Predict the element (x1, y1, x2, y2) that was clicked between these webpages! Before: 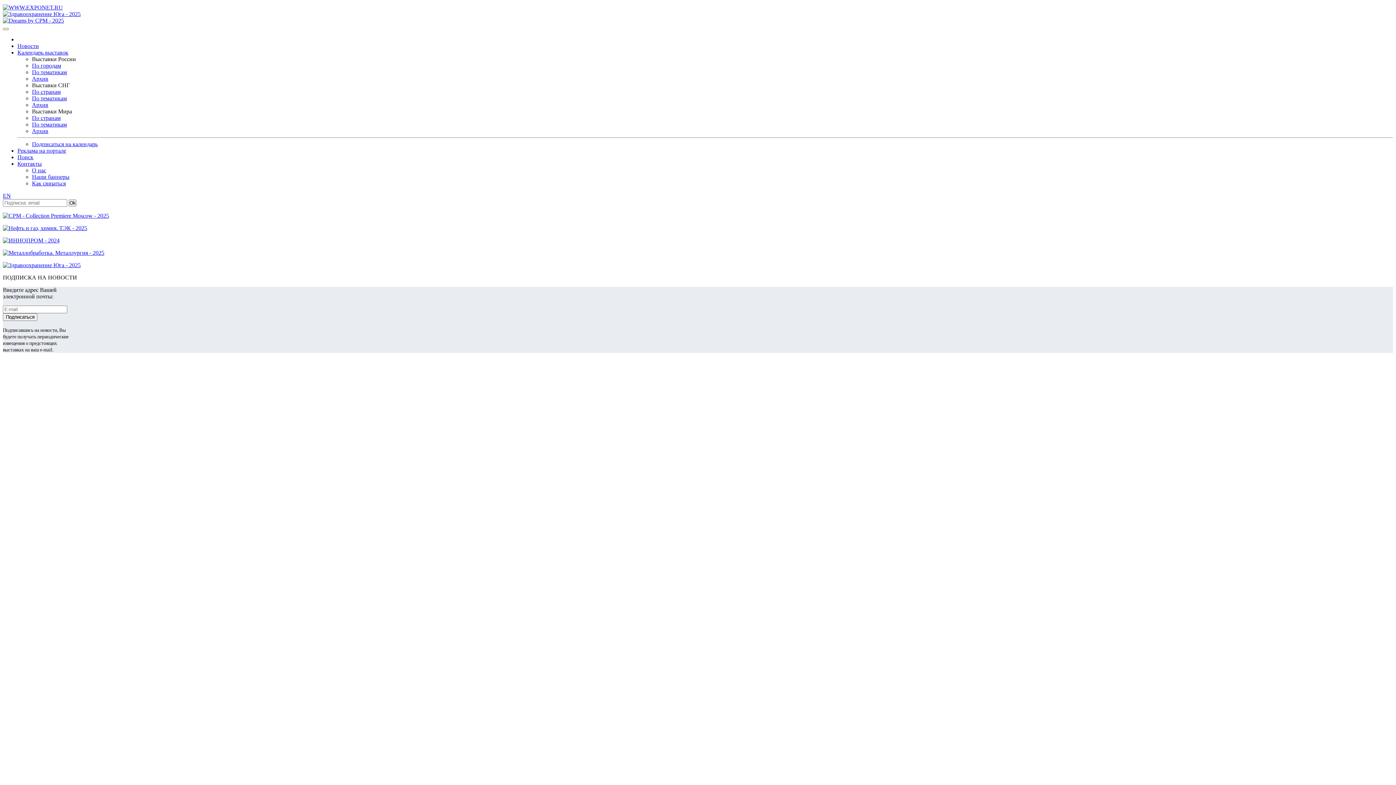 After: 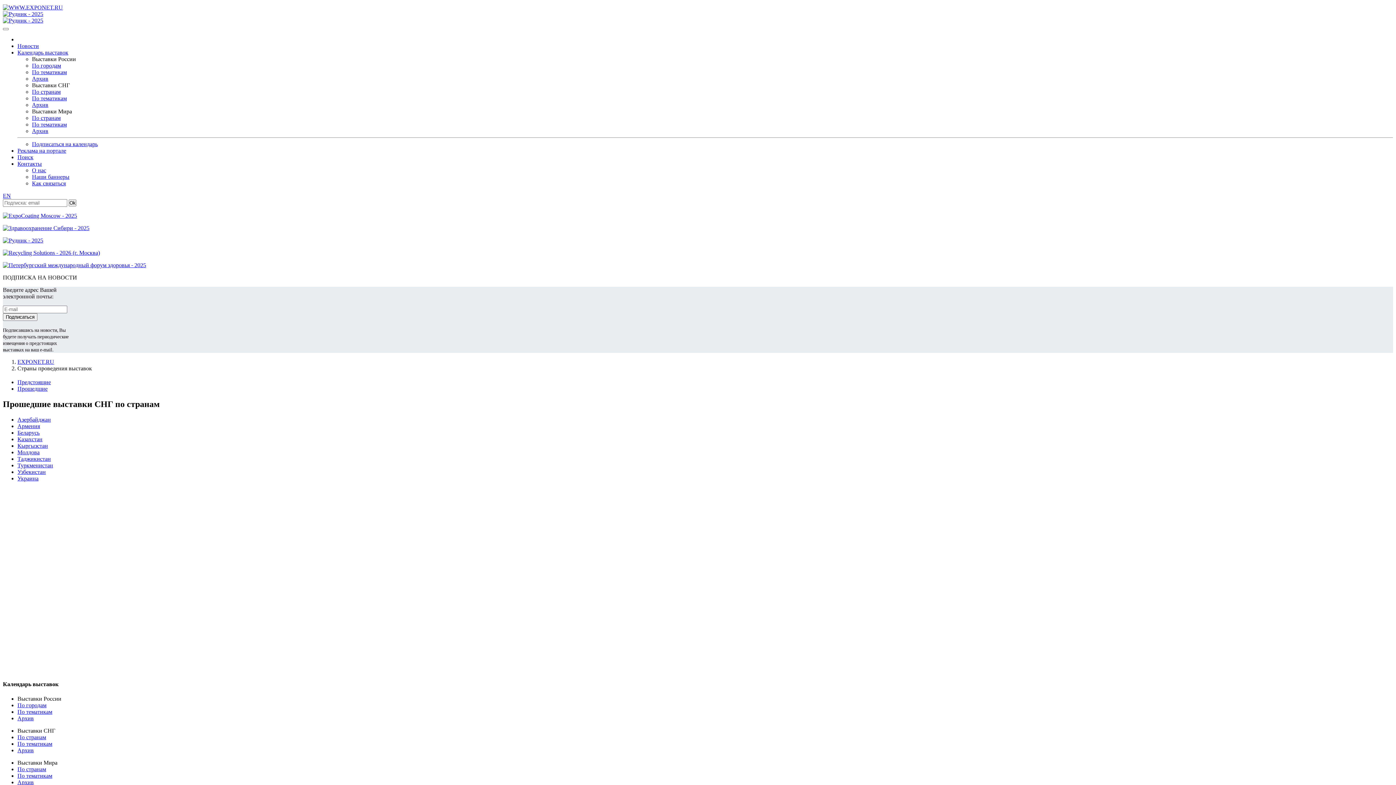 Action: bbox: (32, 101, 48, 108) label: Архив